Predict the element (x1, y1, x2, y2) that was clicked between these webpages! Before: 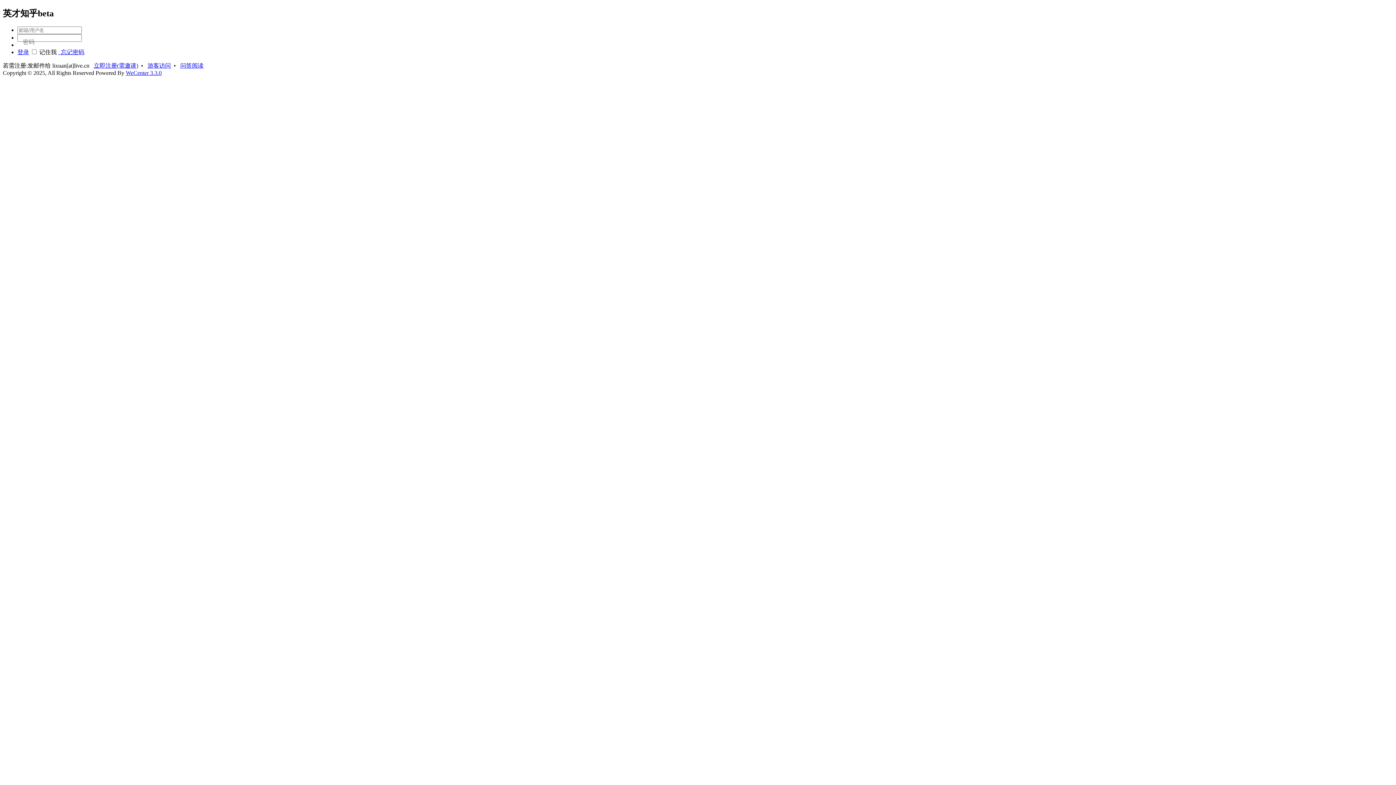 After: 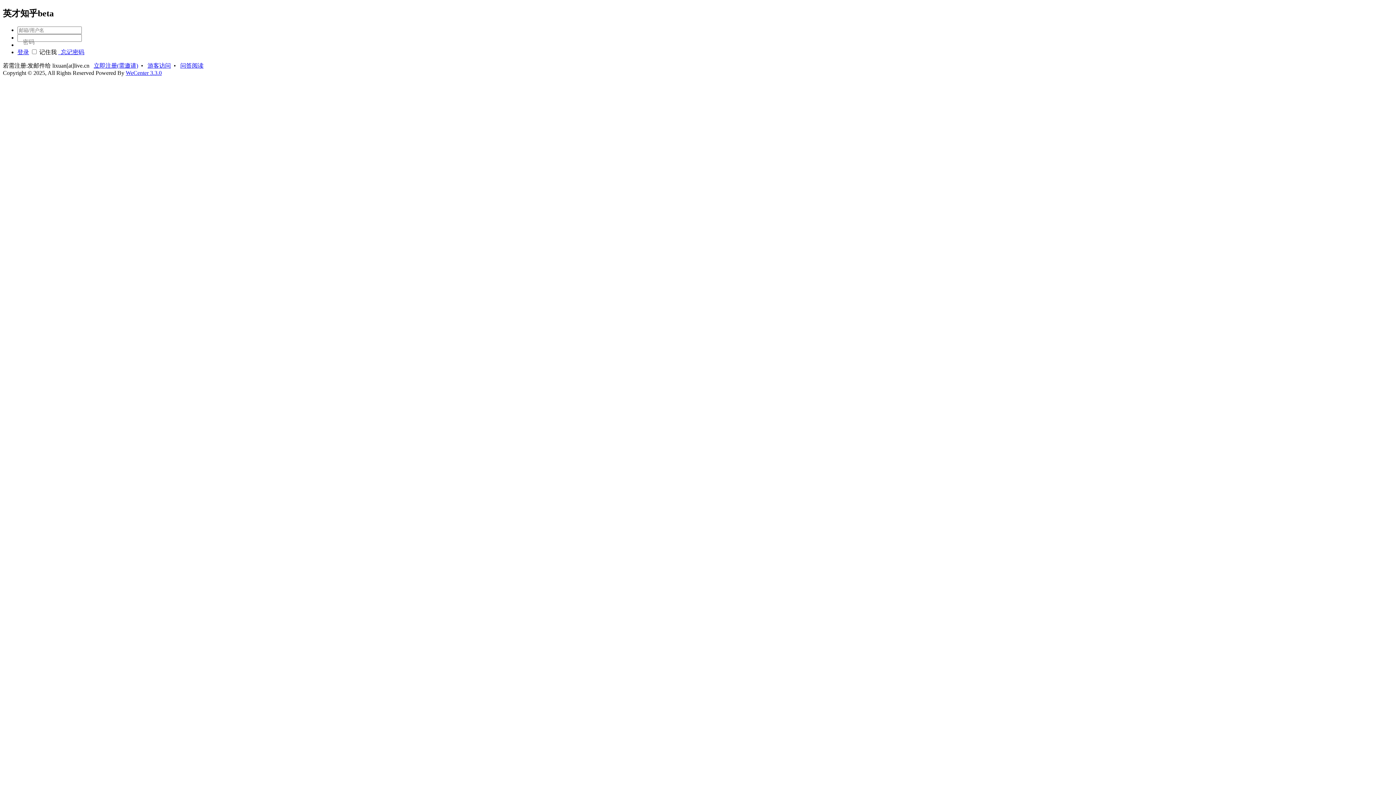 Action: label: WeCenter 3.3.0 bbox: (125, 69, 161, 76)